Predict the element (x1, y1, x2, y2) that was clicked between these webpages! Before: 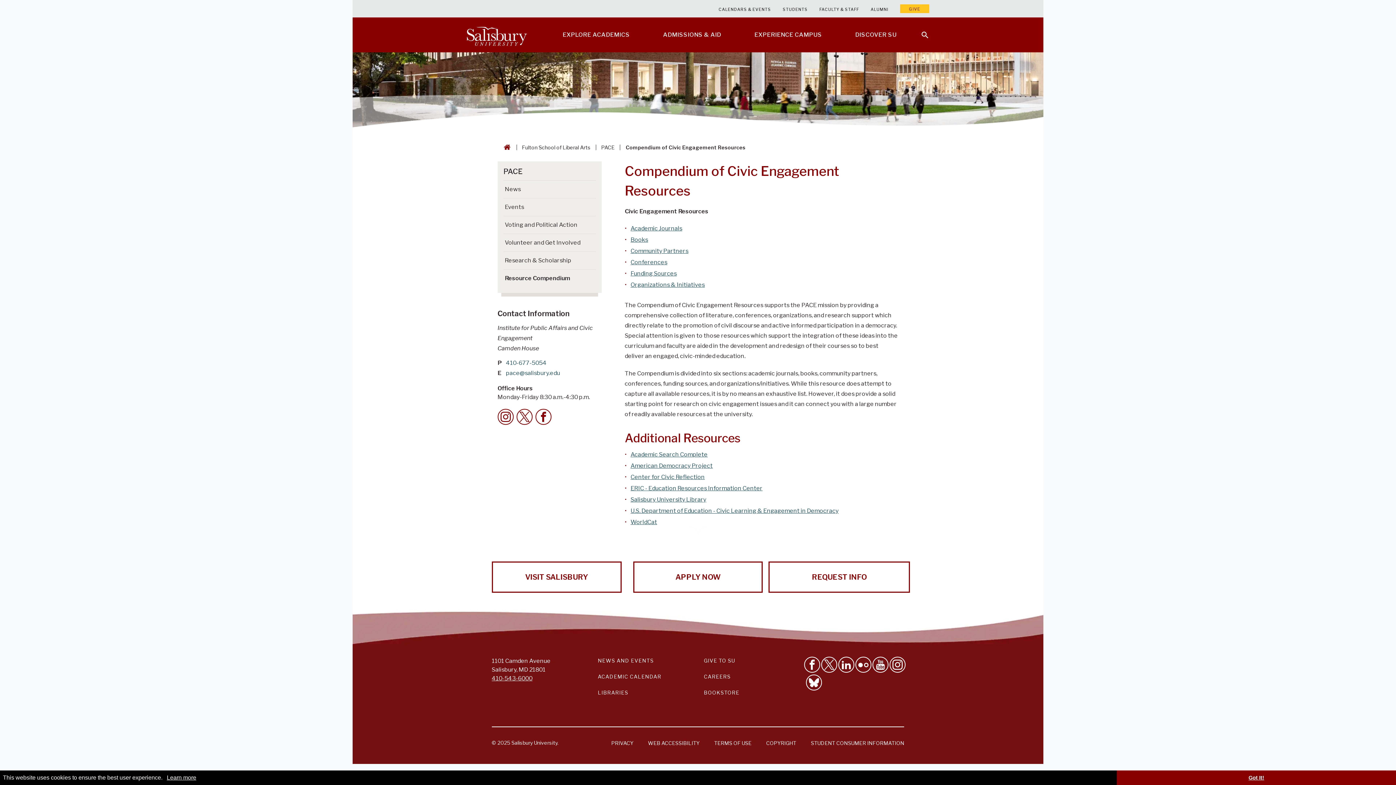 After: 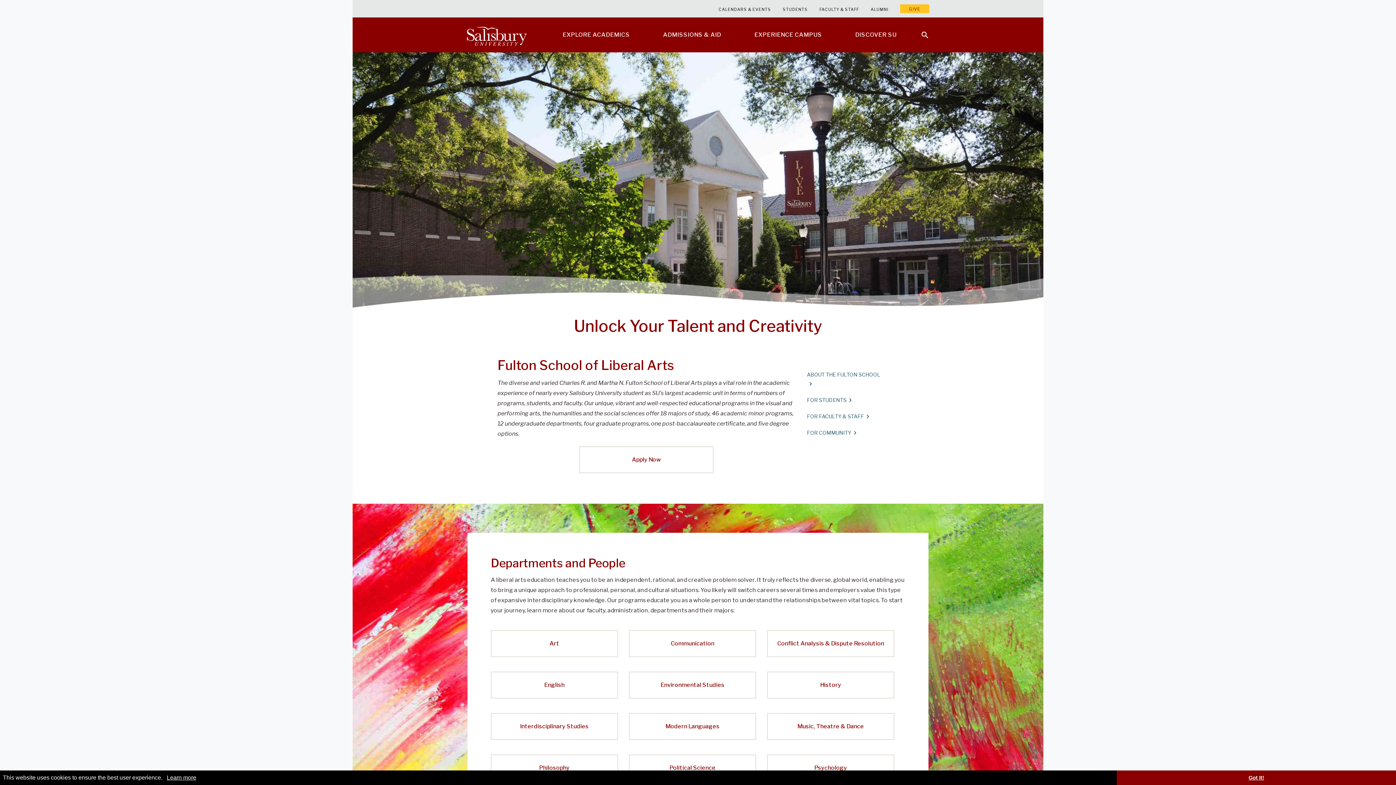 Action: label: Fulton School of Liberal Arts Breadcrumb link bbox: (519, 139, 592, 155)